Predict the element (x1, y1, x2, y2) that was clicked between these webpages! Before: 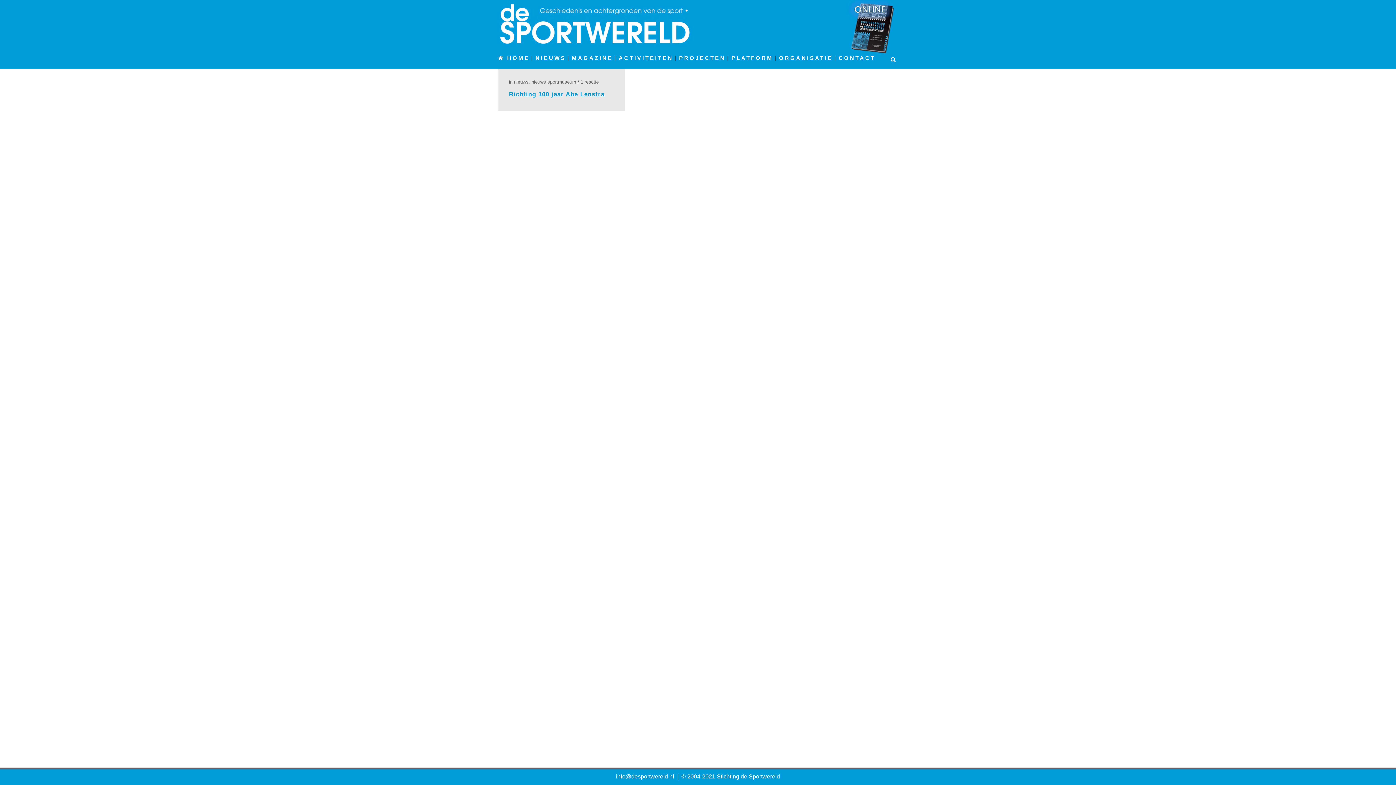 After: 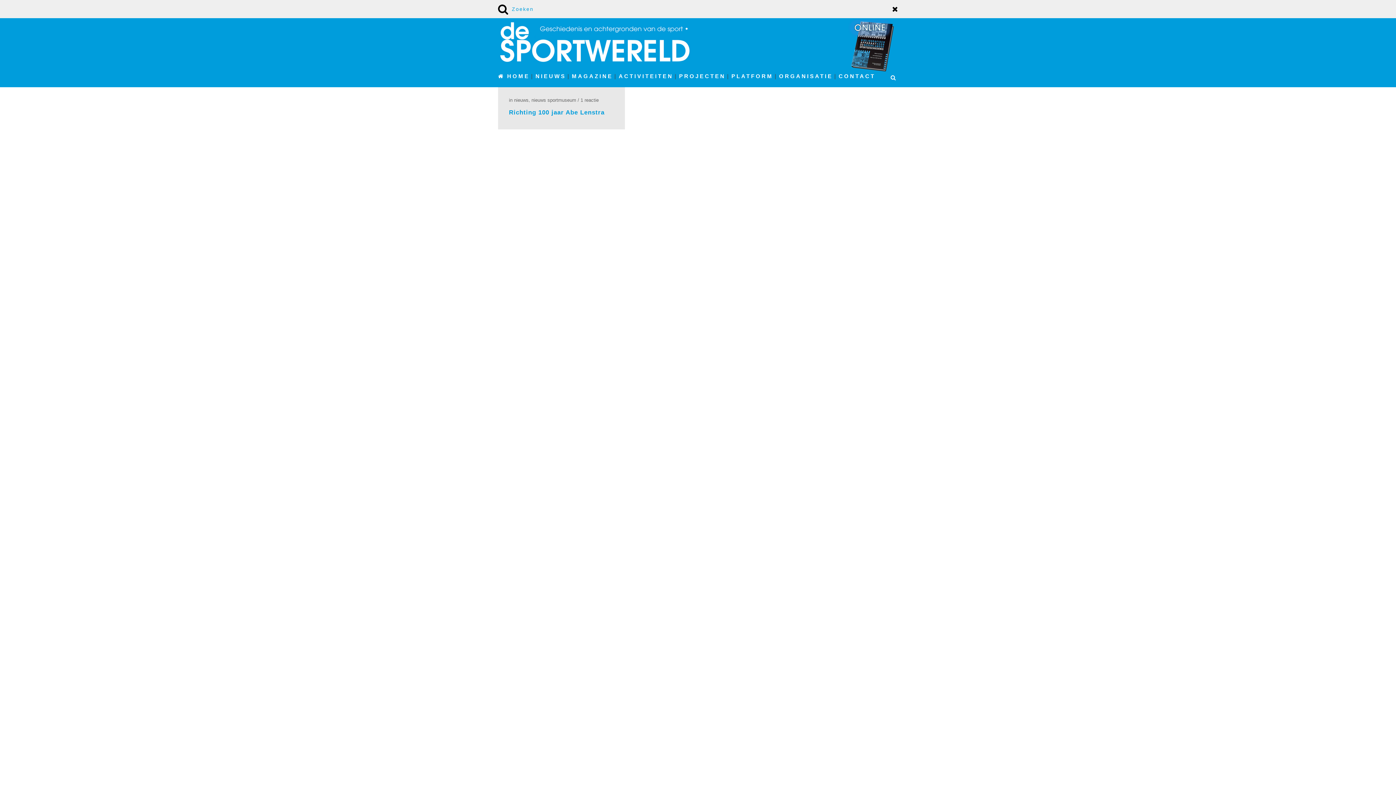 Action: bbox: (888, 55, 898, 62)